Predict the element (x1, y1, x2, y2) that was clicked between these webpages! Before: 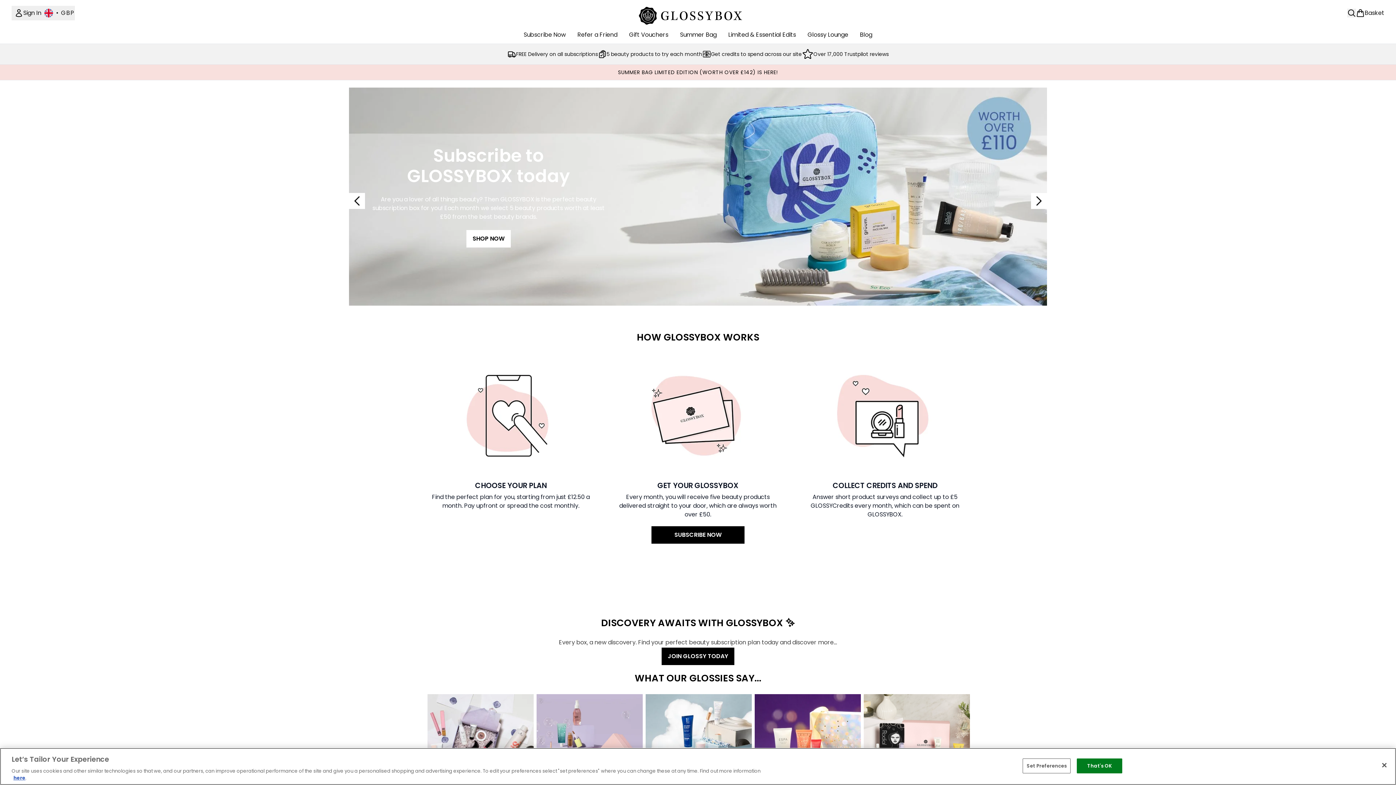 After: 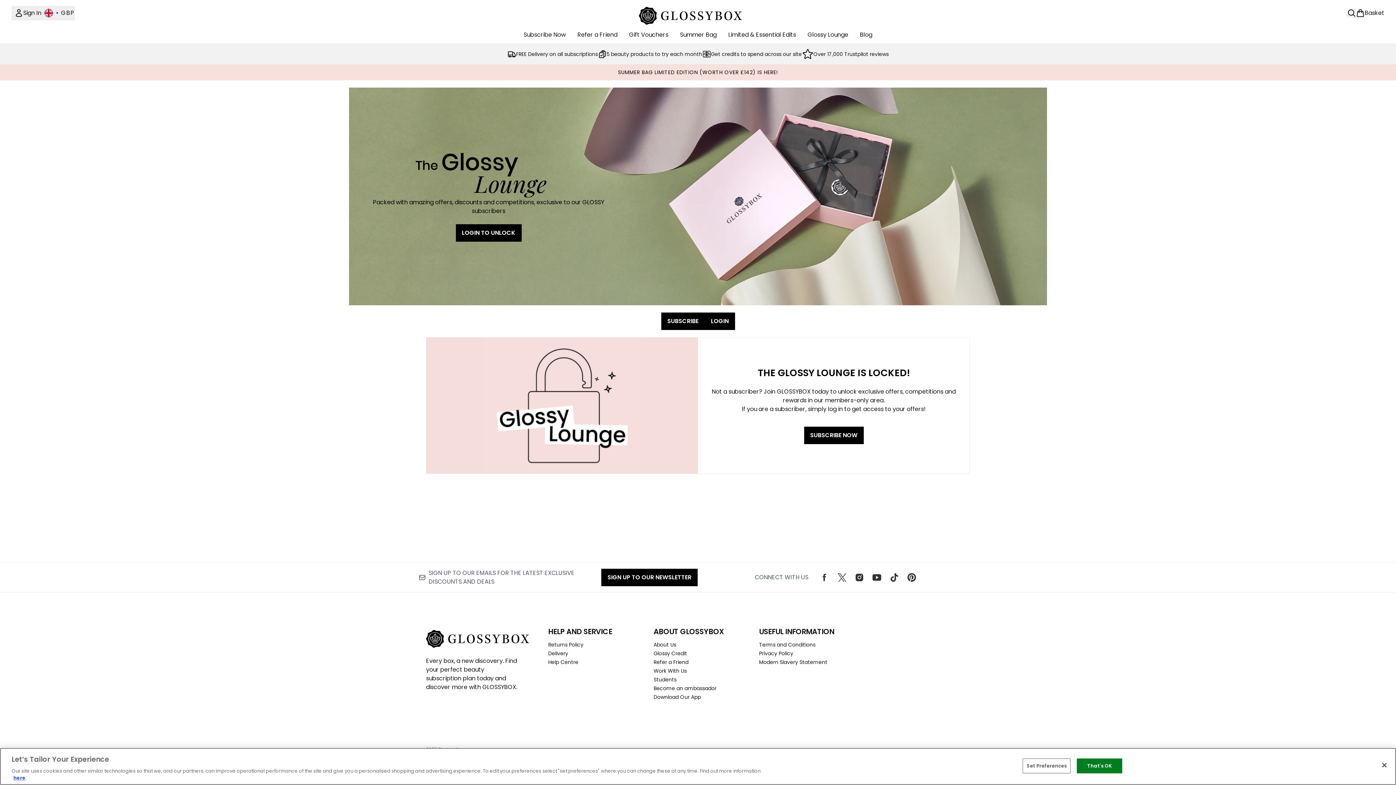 Action: label: Collect credits and spend bbox: (800, 352, 970, 520)